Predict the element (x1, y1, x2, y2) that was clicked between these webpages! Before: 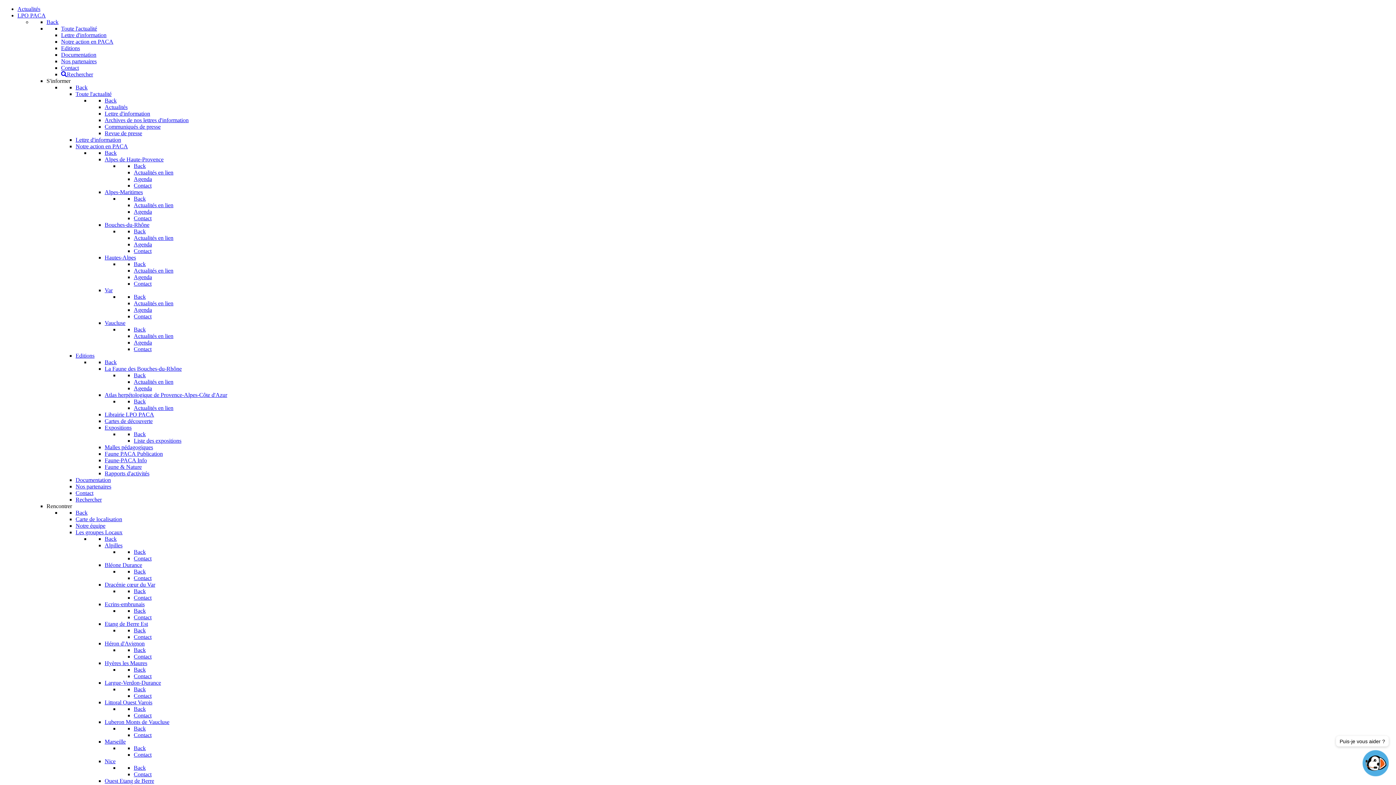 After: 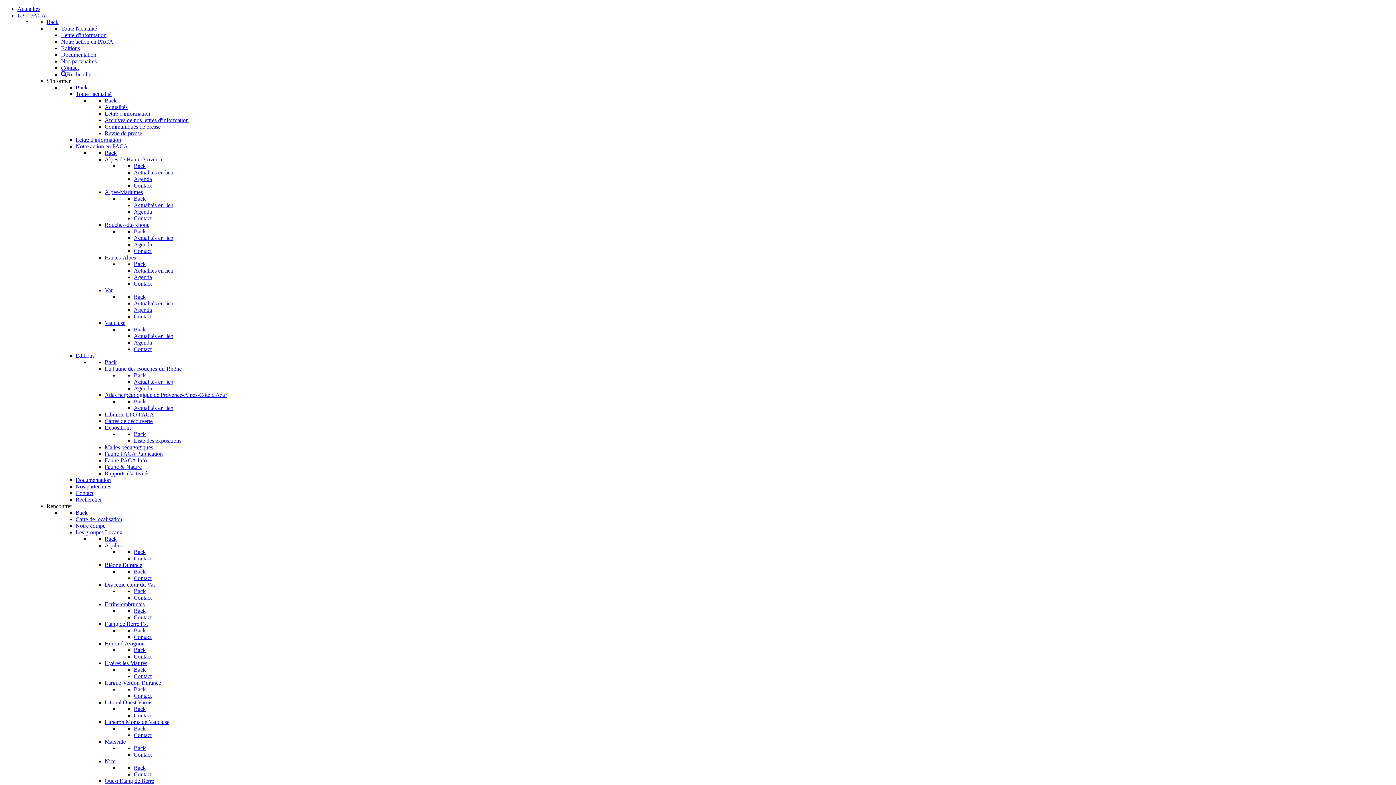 Action: label: Archives de nos lettres d'information bbox: (104, 117, 188, 123)